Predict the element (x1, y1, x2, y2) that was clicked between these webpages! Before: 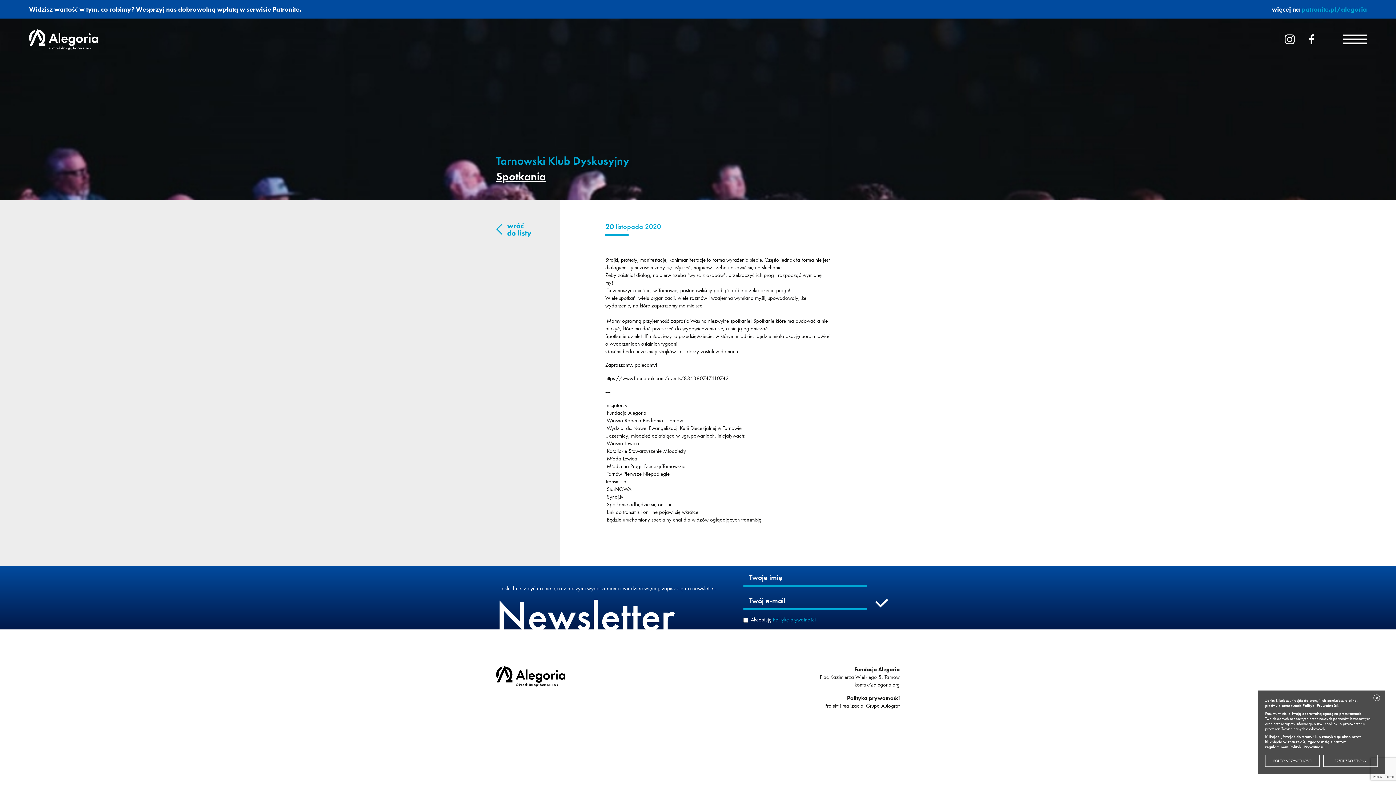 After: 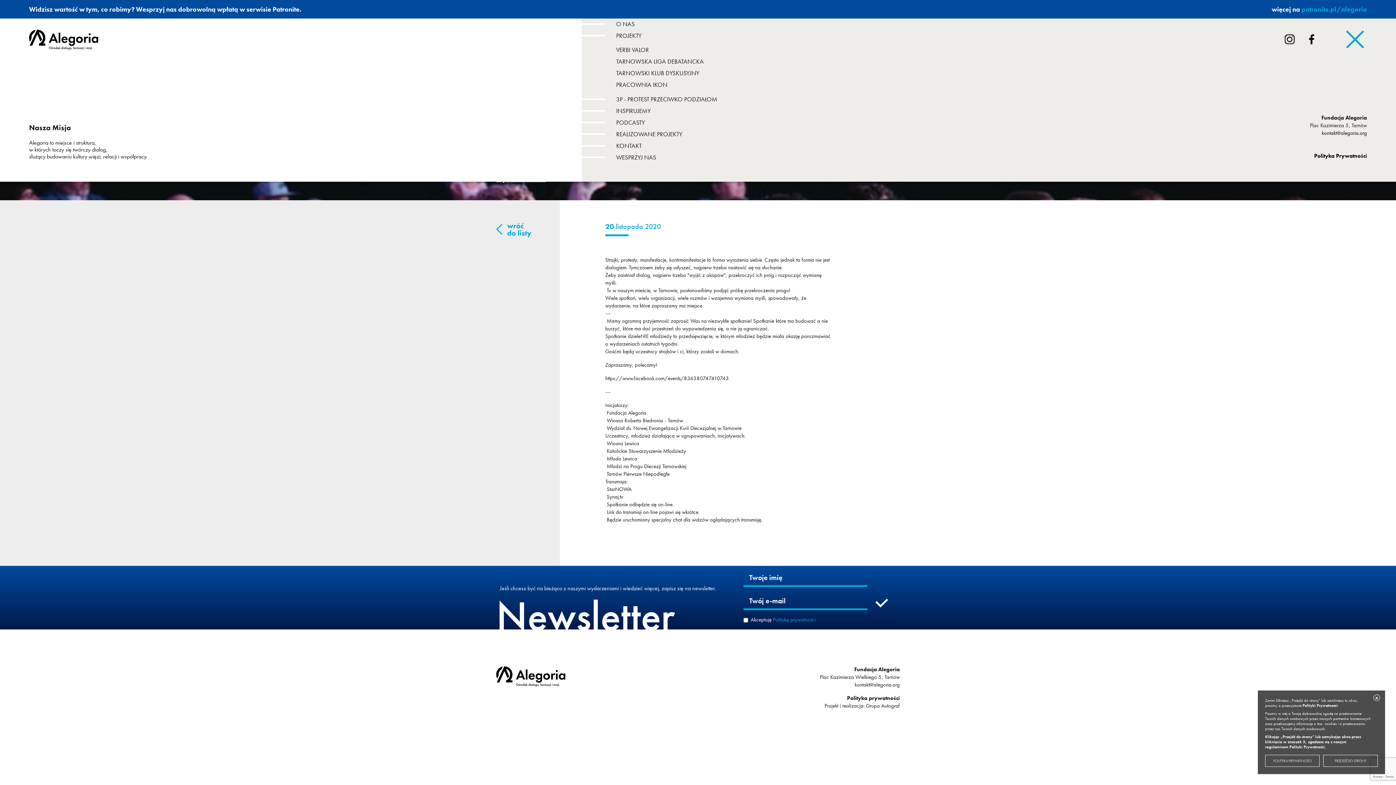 Action: bbox: (1343, 34, 1367, 45)